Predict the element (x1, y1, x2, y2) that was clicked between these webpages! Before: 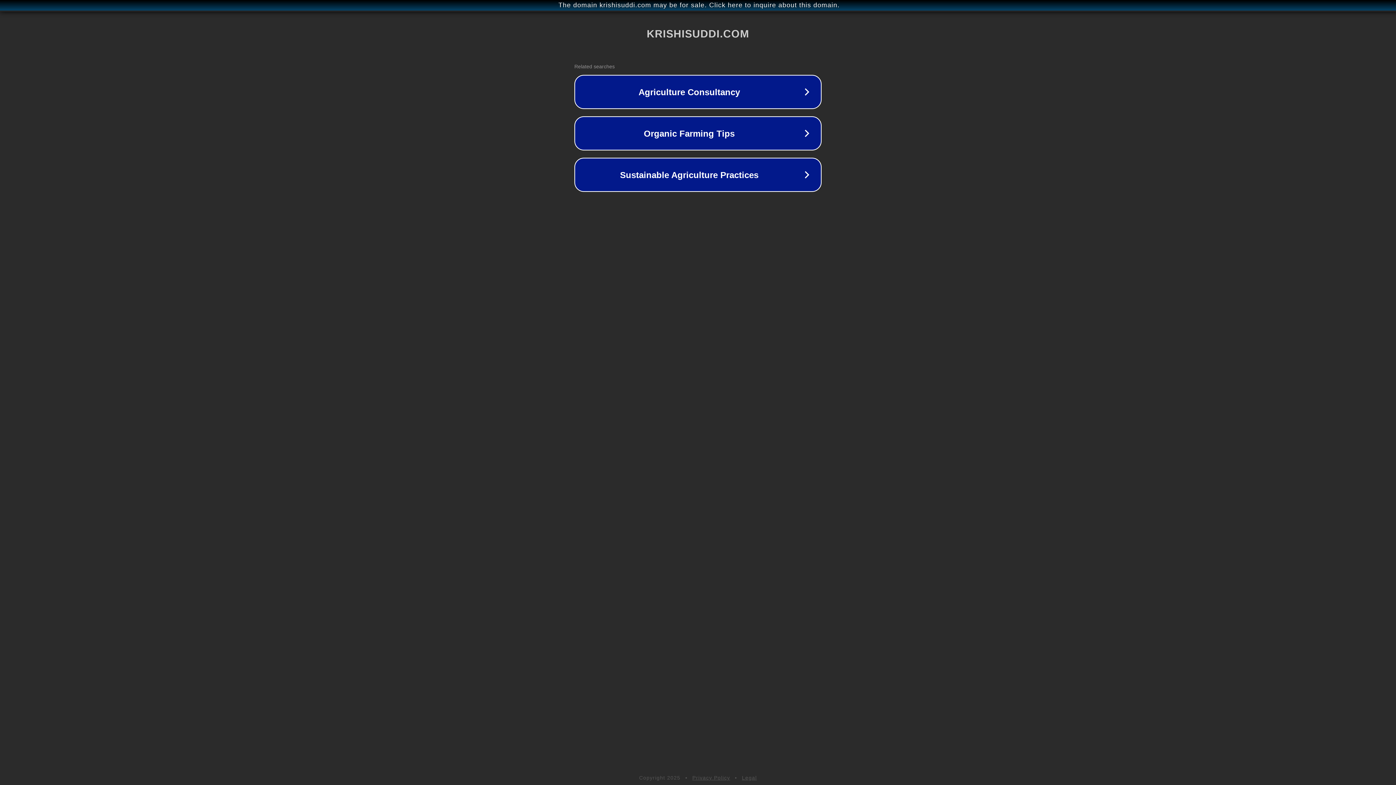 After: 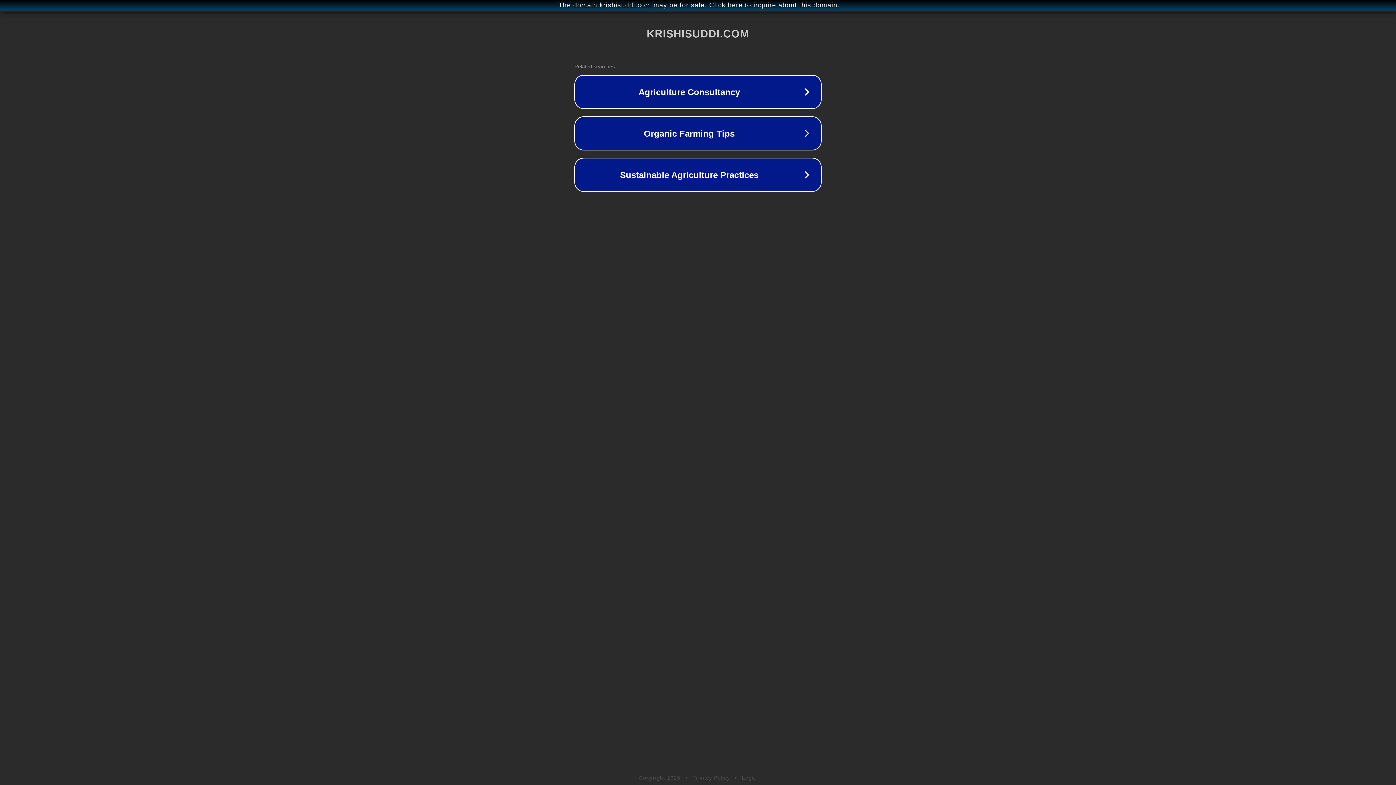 Action: bbox: (742, 775, 757, 781) label: Legal